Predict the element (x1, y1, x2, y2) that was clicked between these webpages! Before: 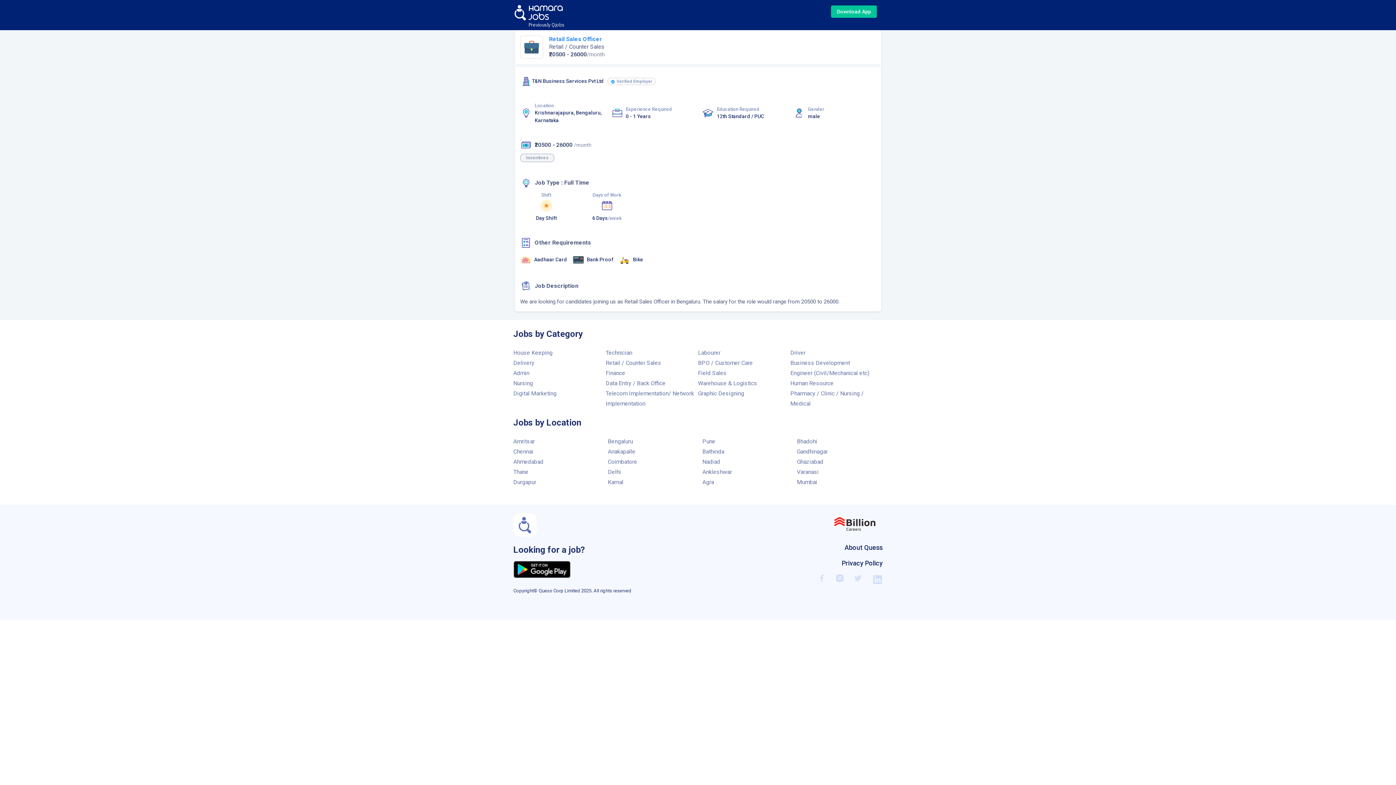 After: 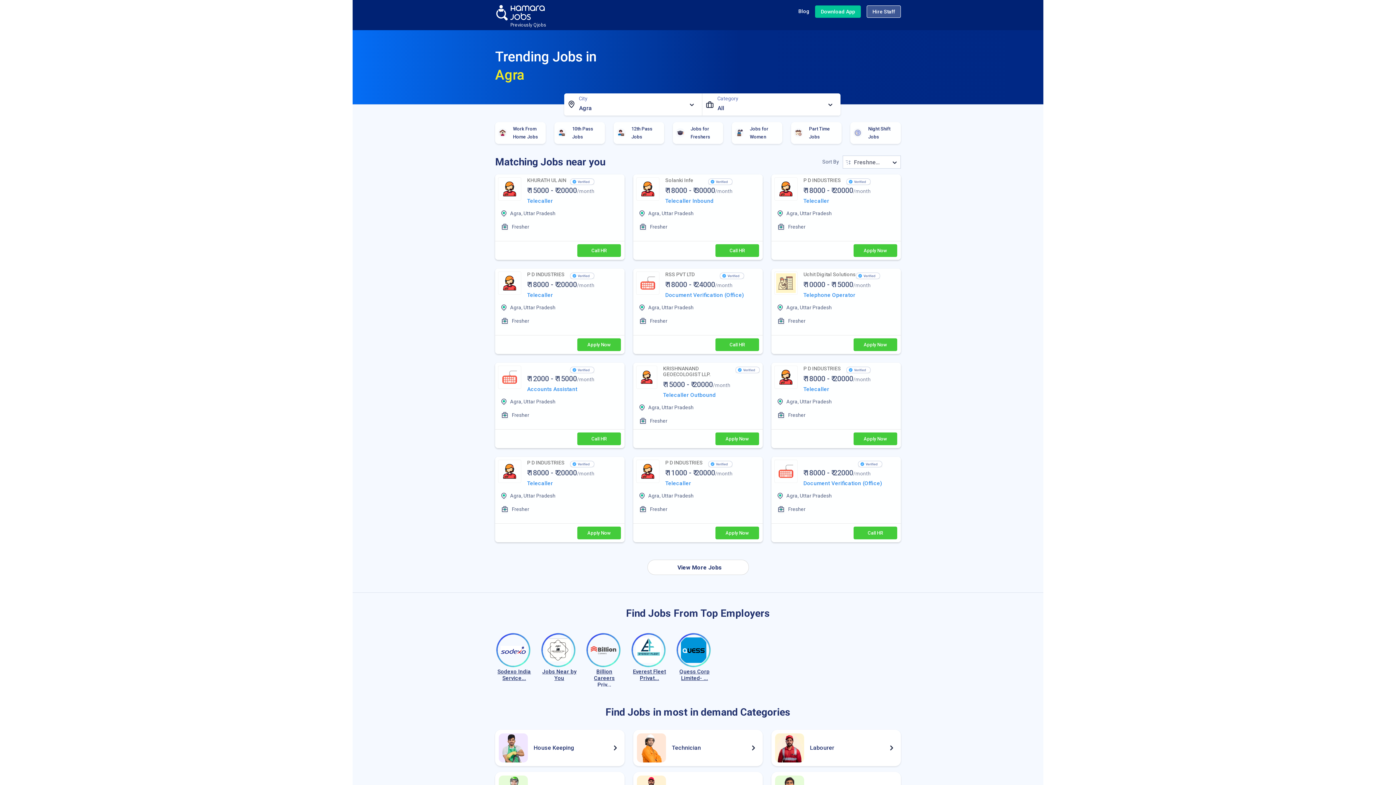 Action: label: Agra bbox: (702, 478, 714, 485)